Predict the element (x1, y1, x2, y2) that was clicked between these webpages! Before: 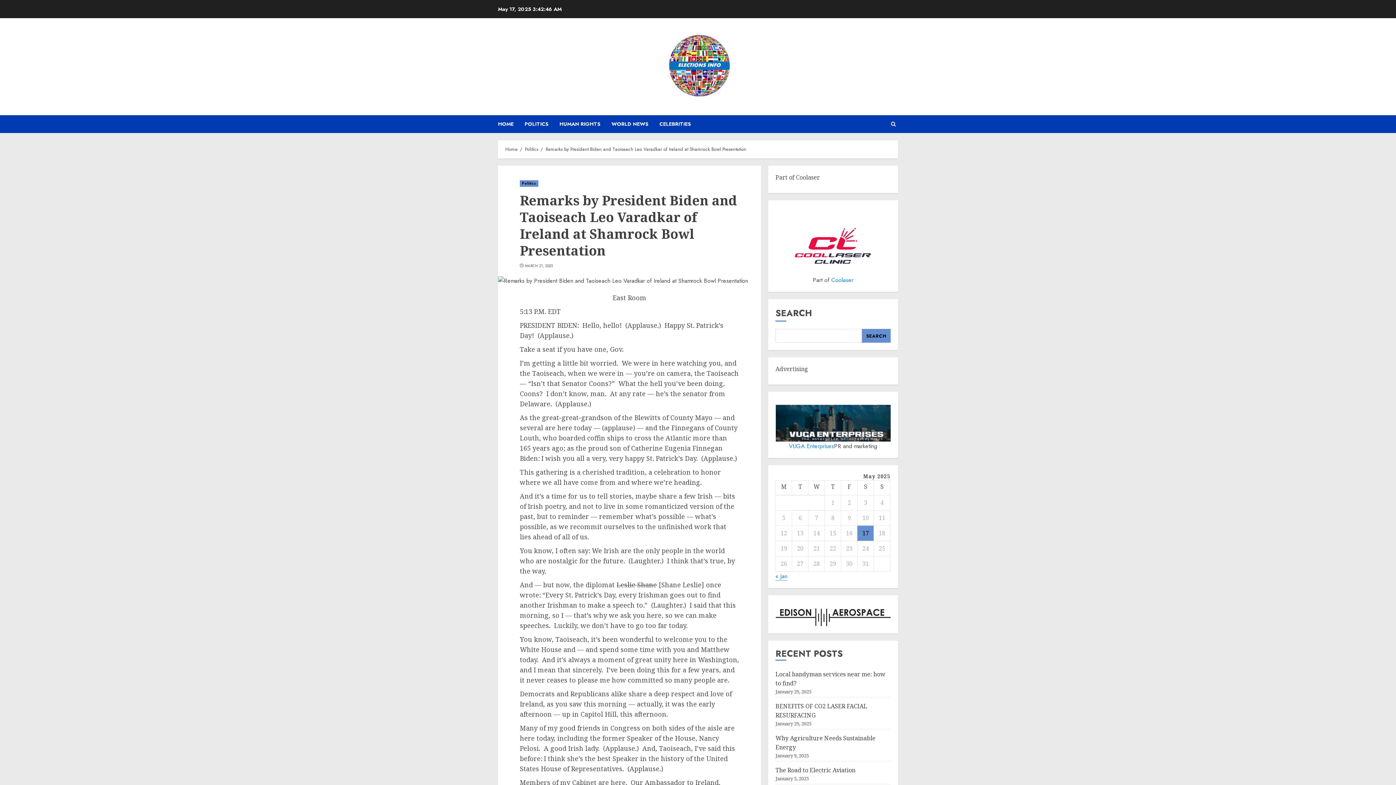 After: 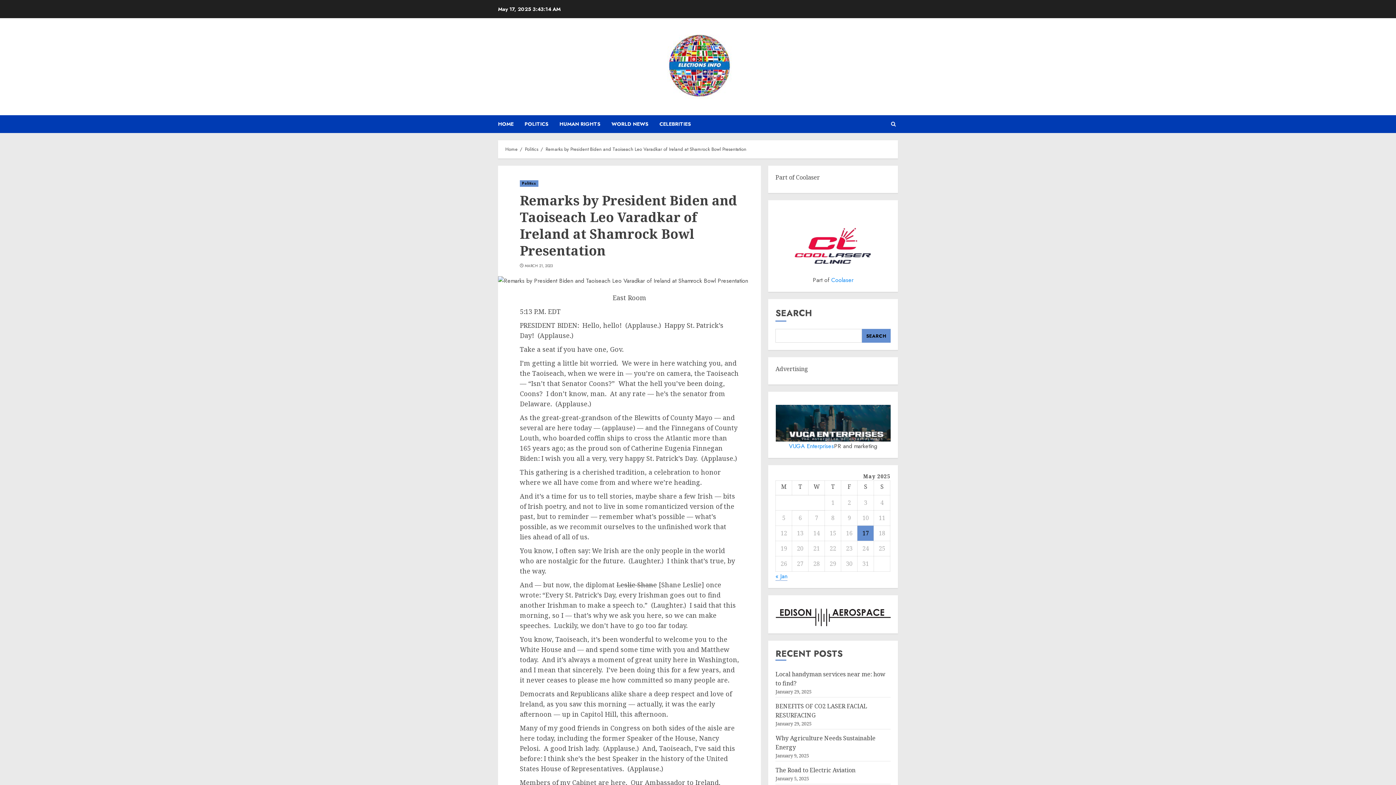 Action: bbox: (862, 329, 890, 342) label: Search